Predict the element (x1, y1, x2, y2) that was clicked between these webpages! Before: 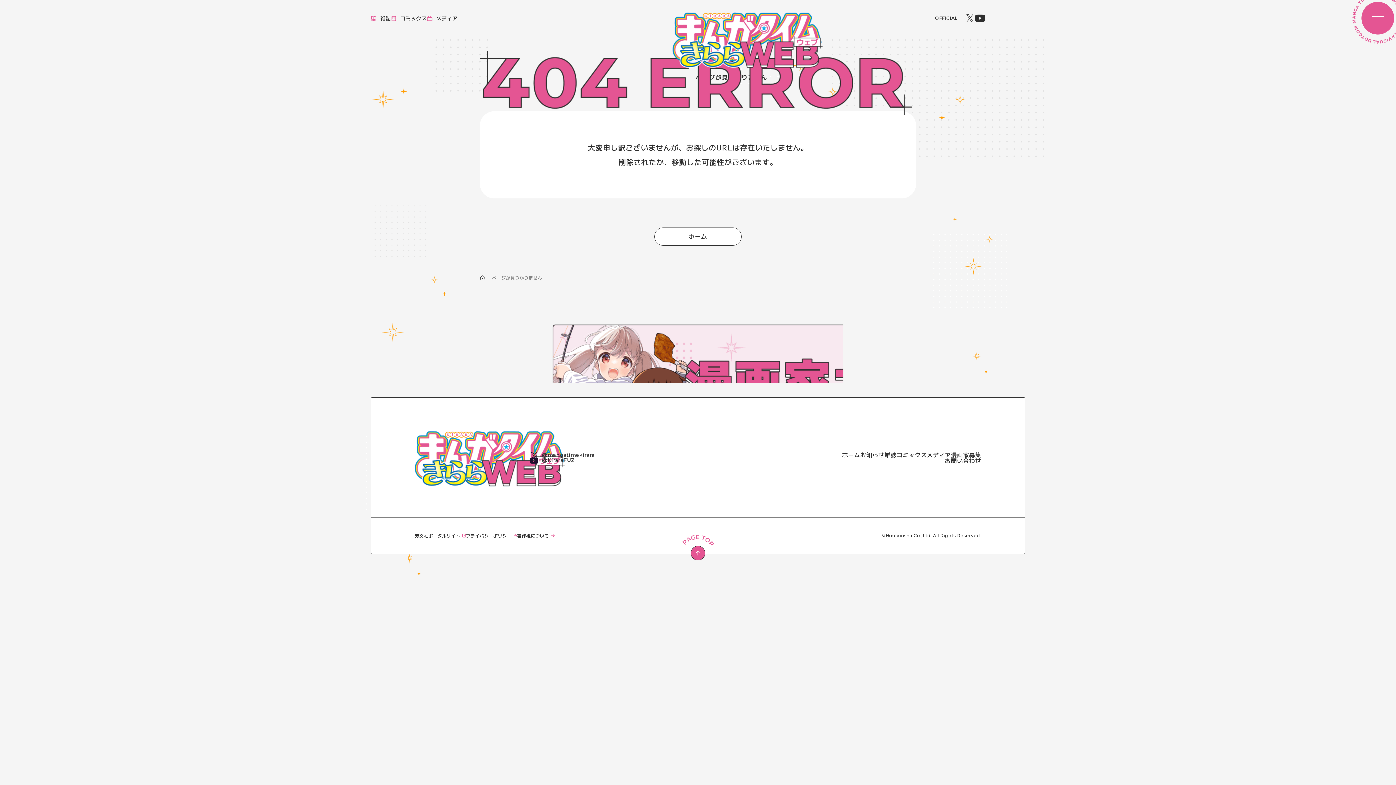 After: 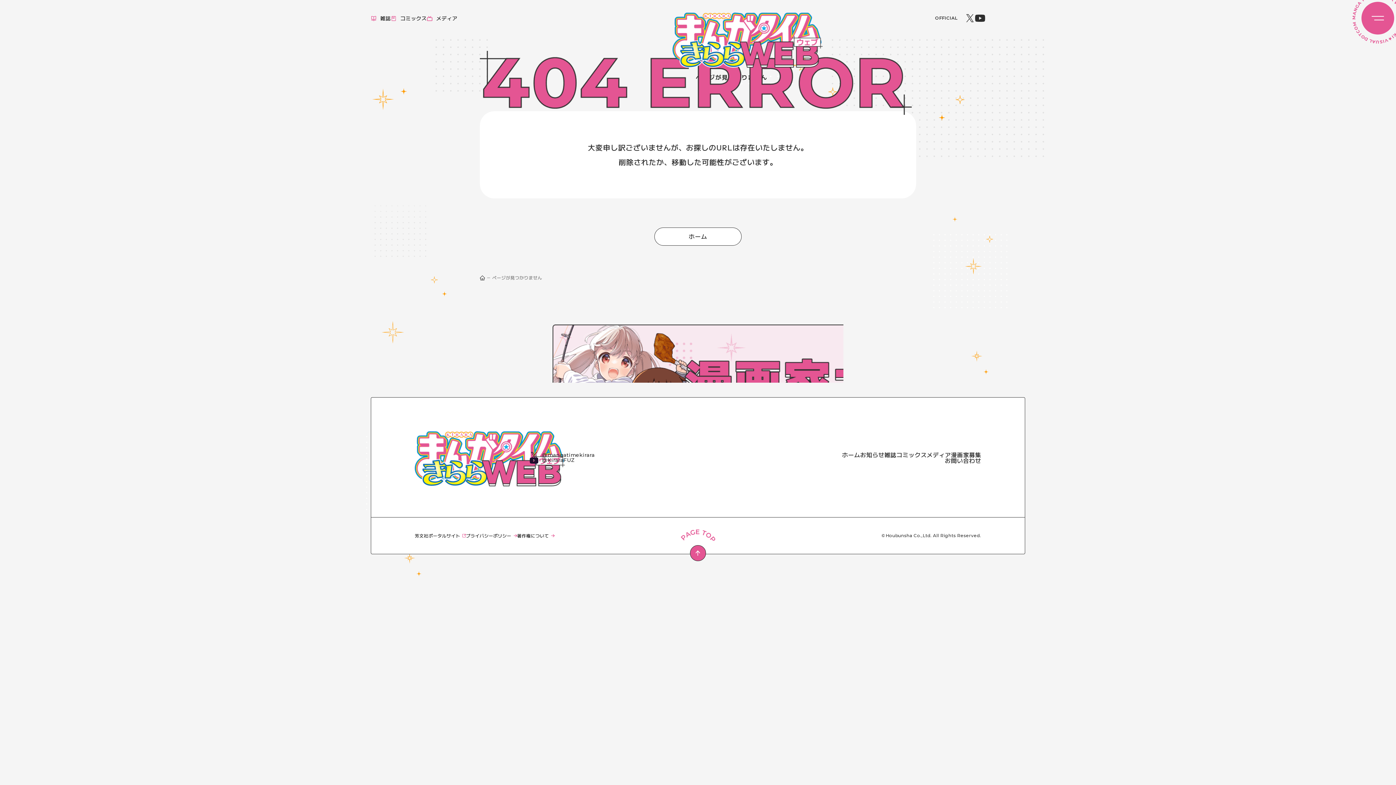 Action: bbox: (690, 546, 705, 560)